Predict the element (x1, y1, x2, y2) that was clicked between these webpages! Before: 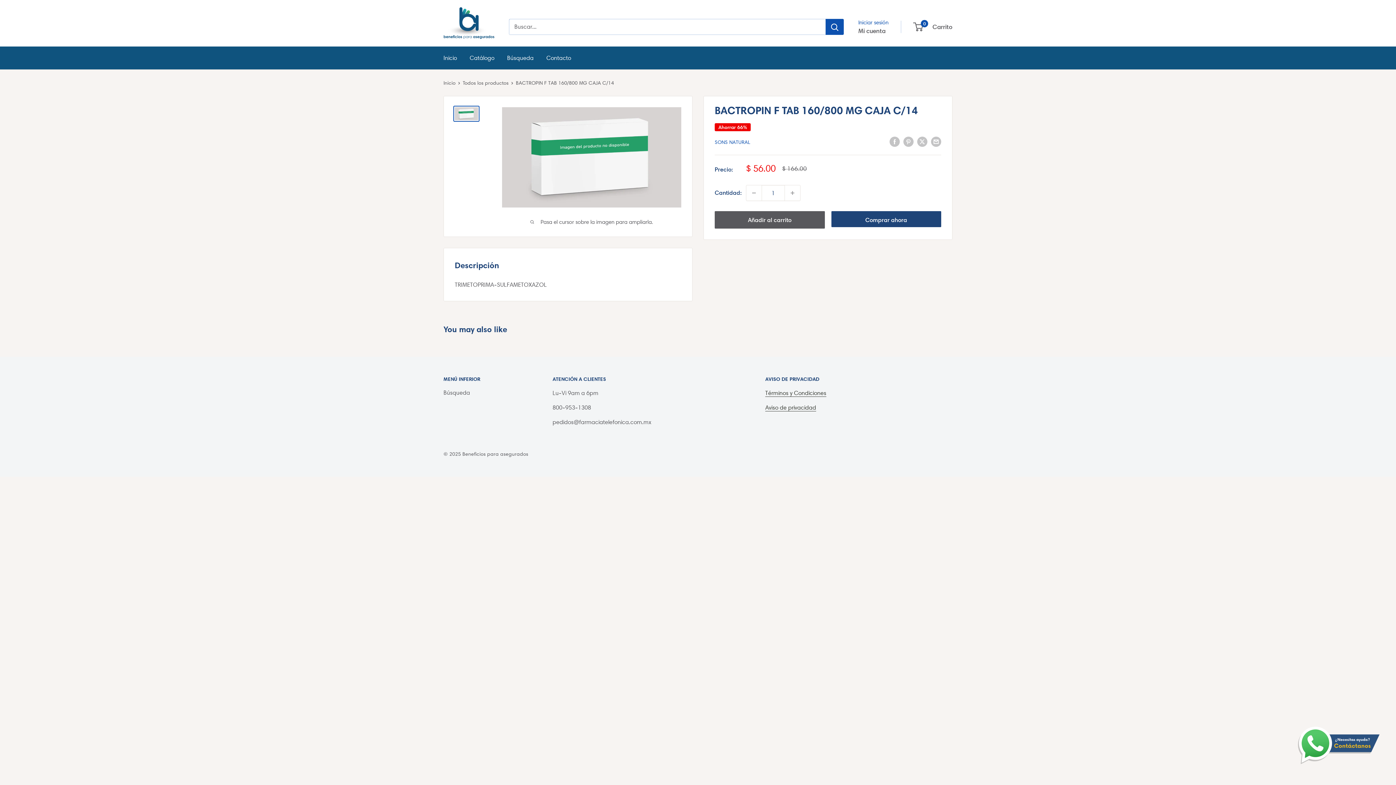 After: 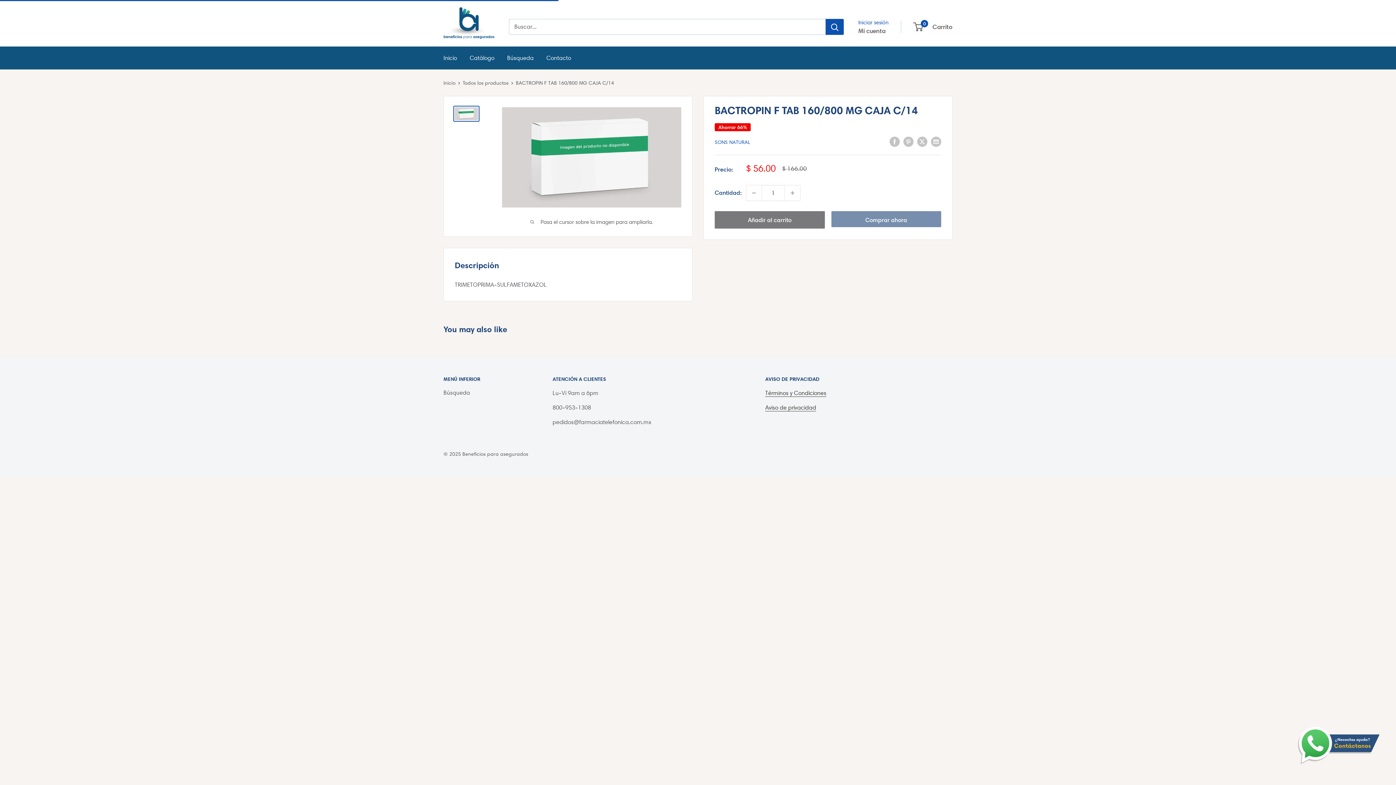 Action: bbox: (714, 211, 824, 228) label: Añadir al carrito